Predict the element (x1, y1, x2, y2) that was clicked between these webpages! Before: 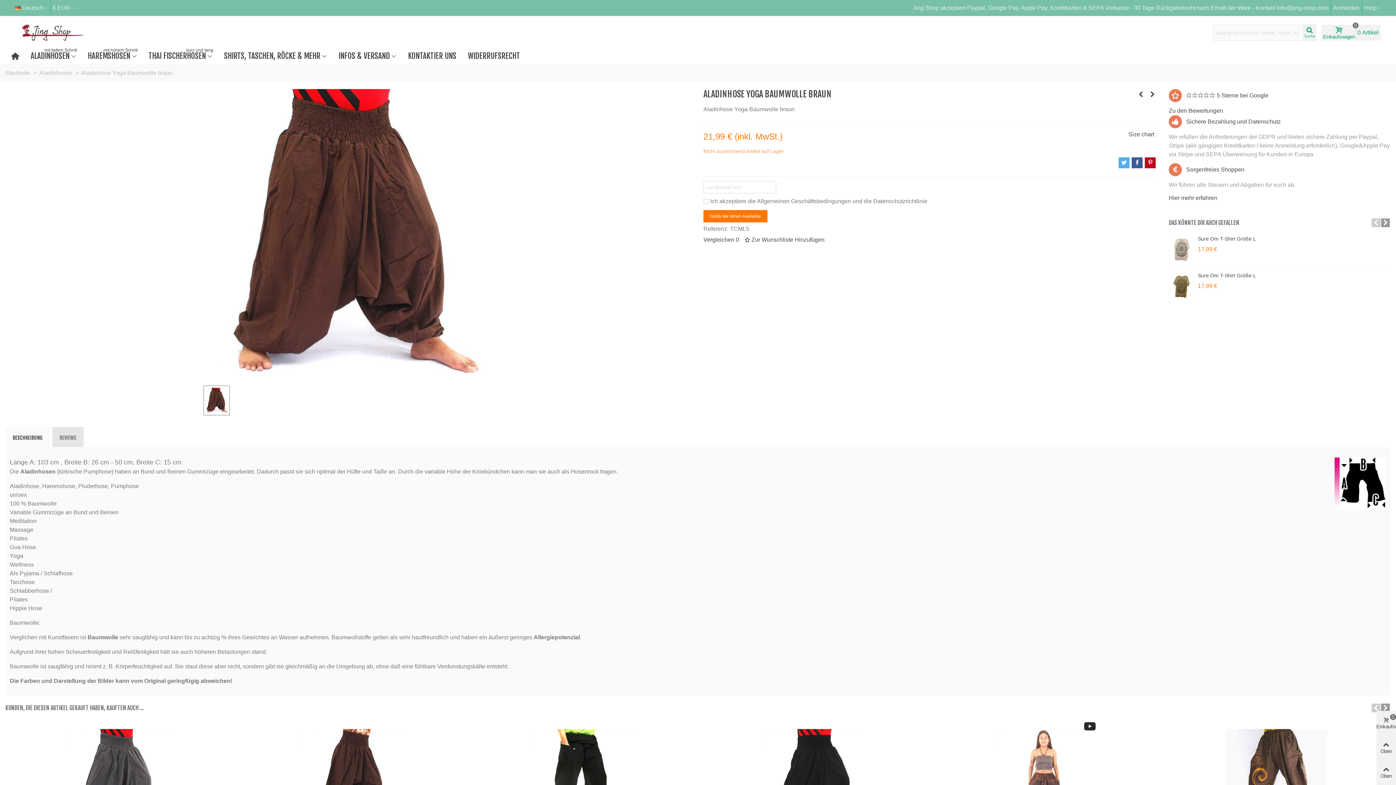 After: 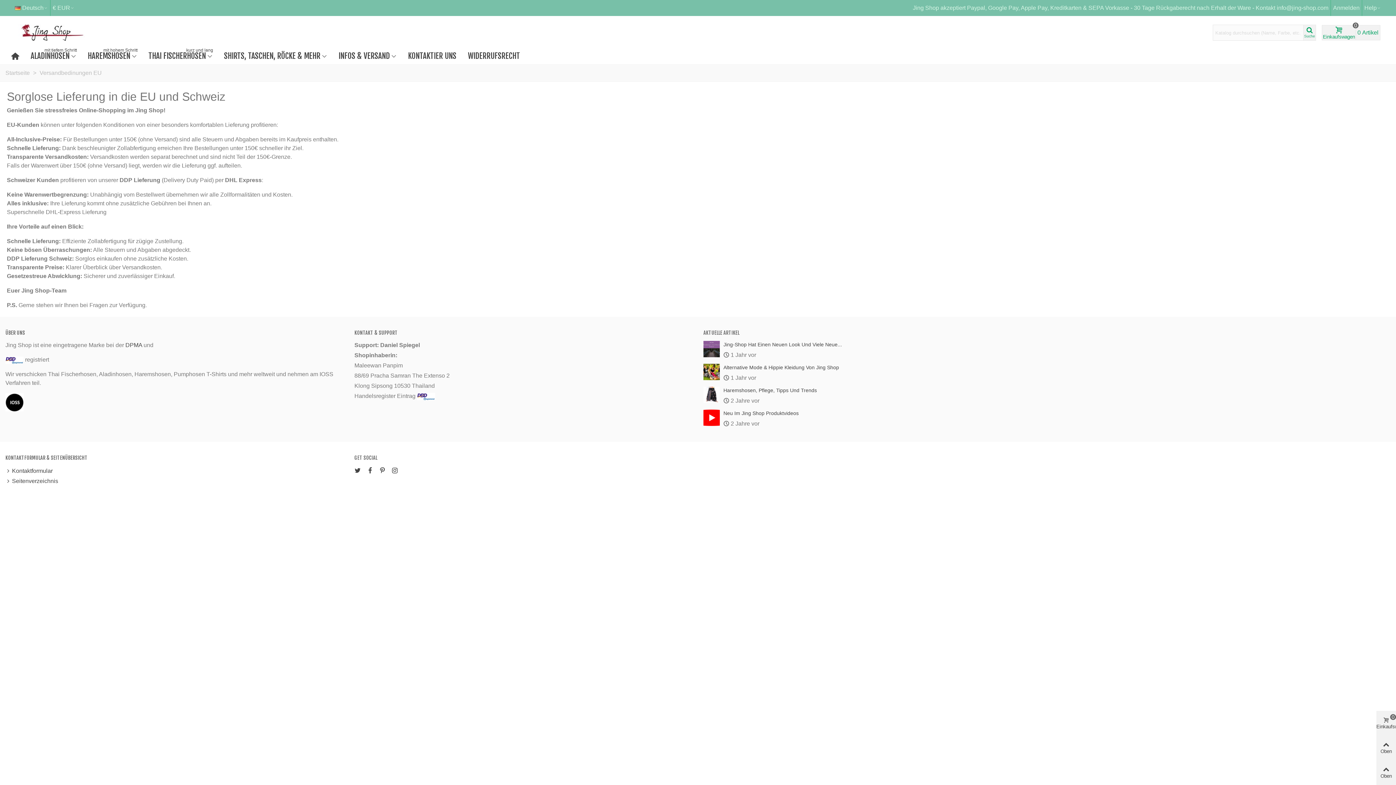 Action: bbox: (1186, 165, 1390, 174) label: Sorgenfreies Shoppen